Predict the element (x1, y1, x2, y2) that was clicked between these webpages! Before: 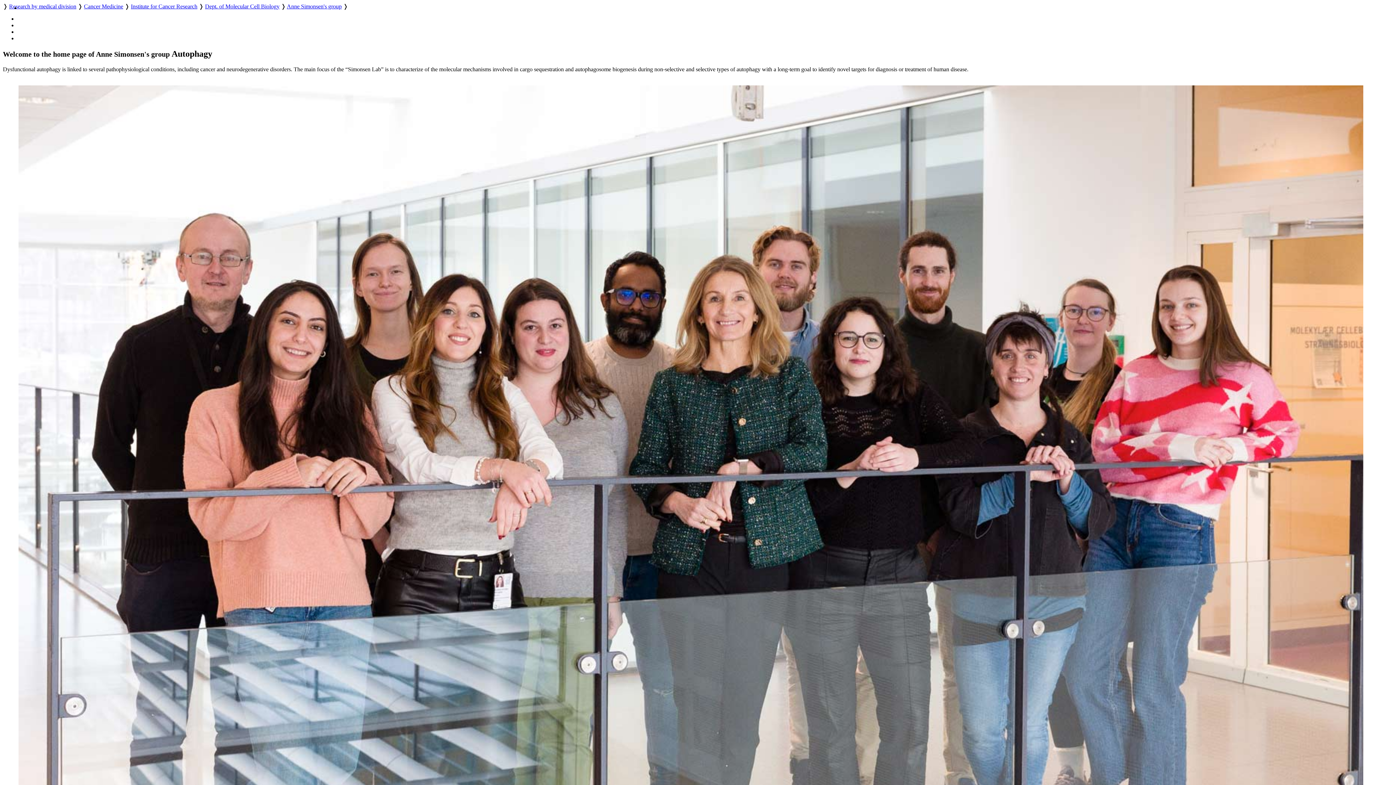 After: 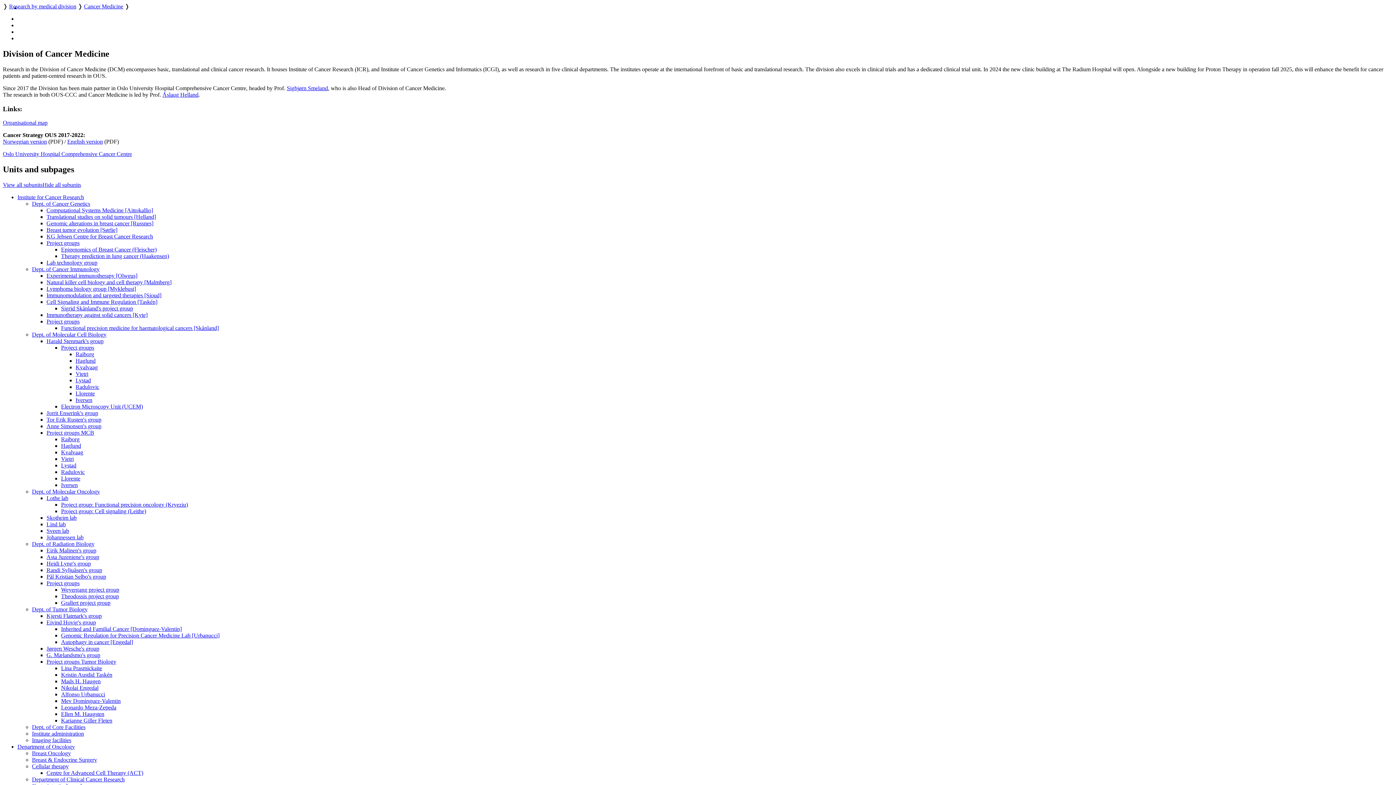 Action: bbox: (84, 3, 123, 9) label: Cancer Medicine